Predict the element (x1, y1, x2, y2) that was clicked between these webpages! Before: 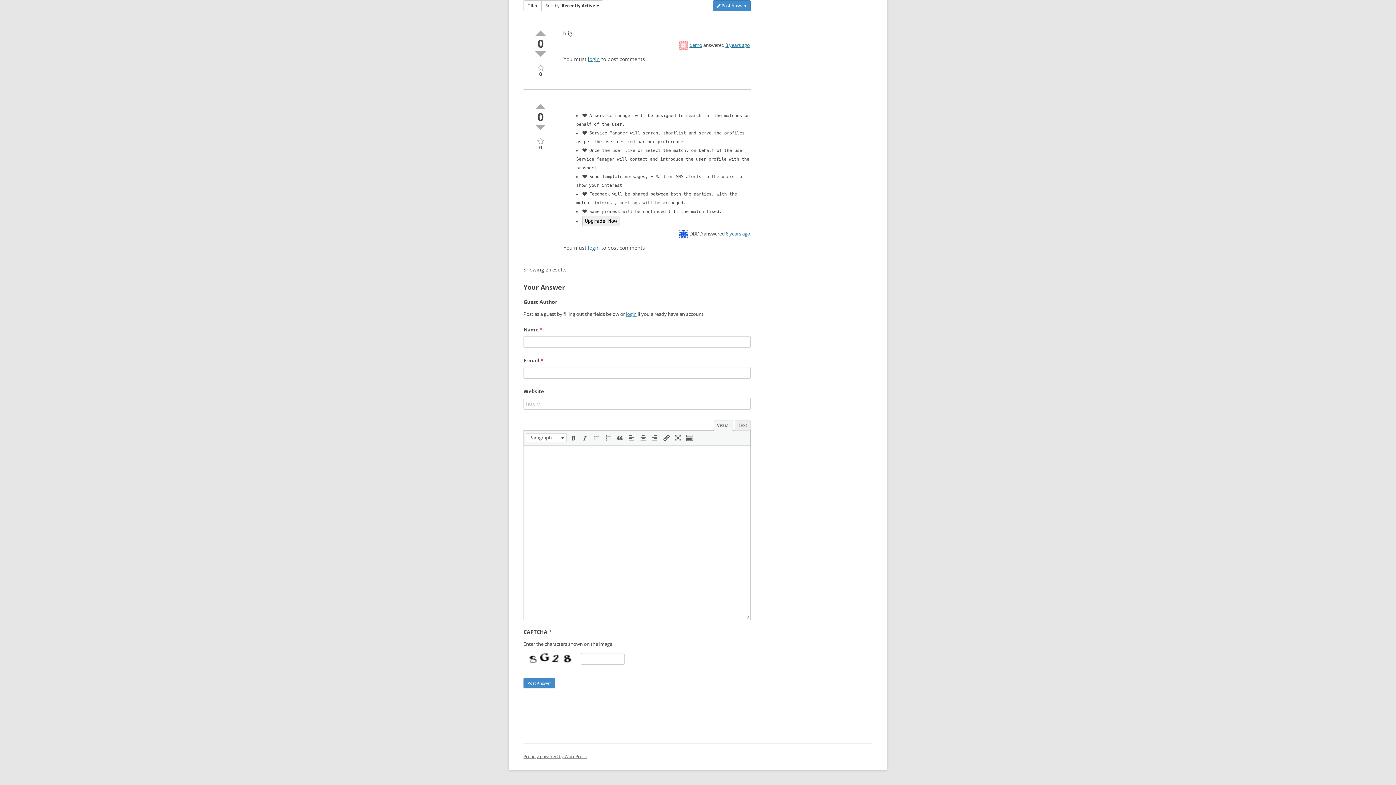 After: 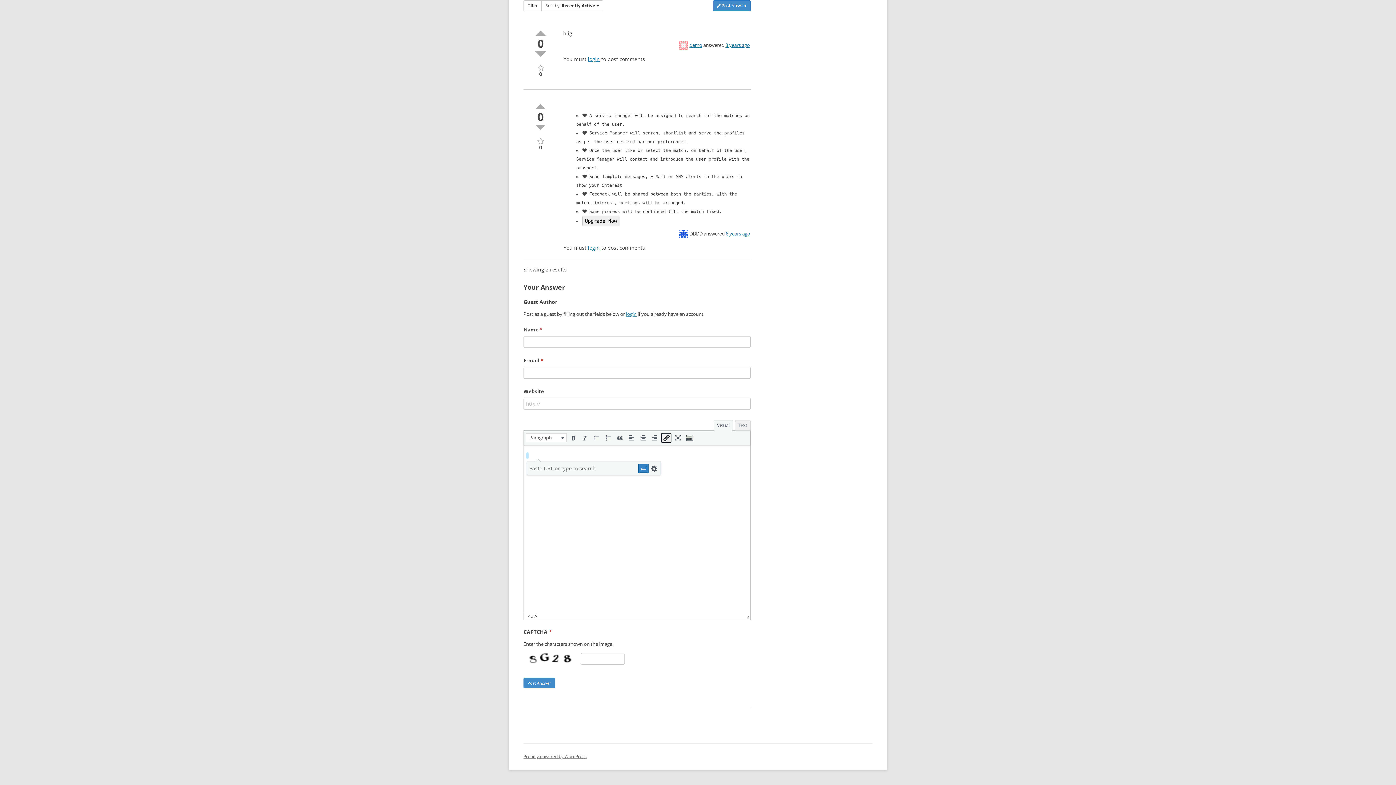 Action: bbox: (661, 433, 671, 442) label: Insert/edit link (⌘K)